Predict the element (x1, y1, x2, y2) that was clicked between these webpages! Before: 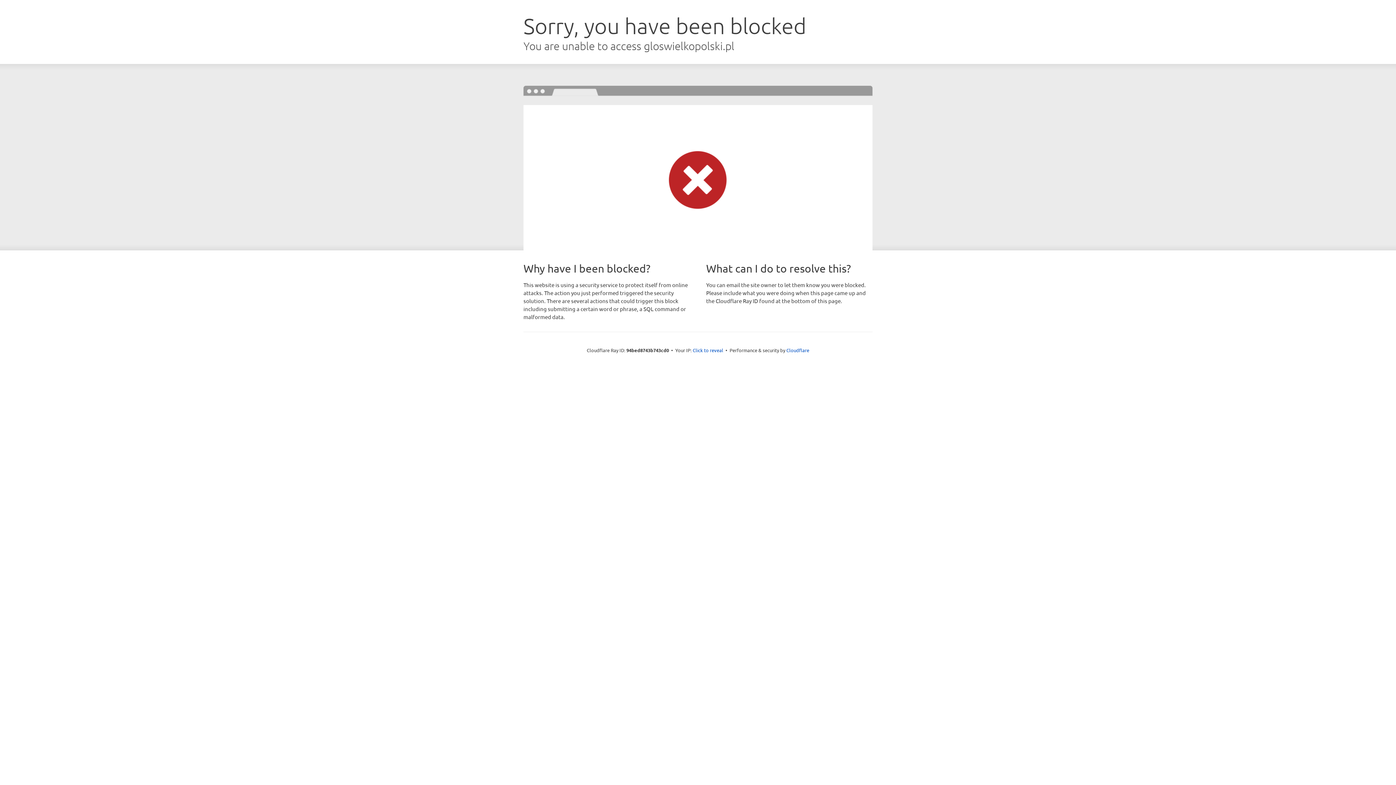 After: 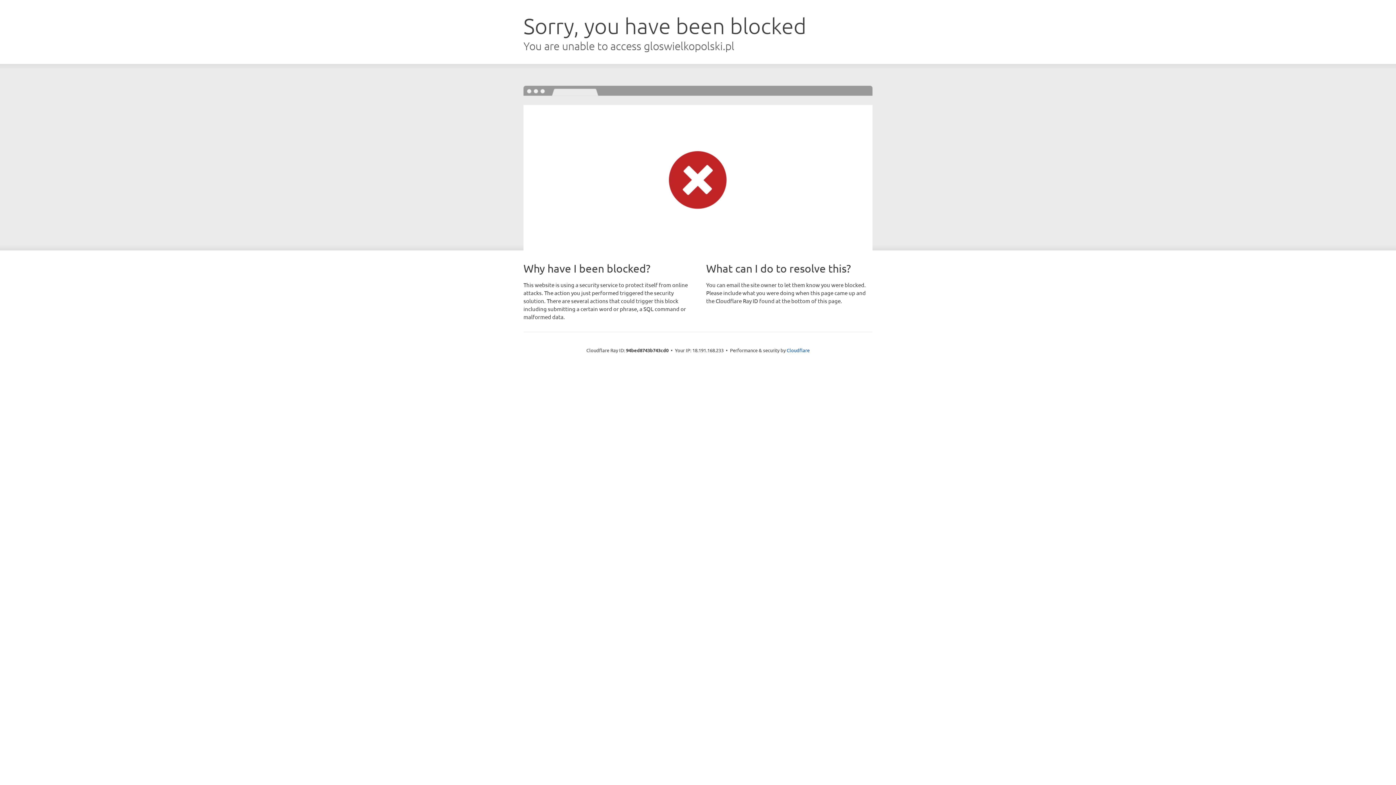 Action: label: Click to reveal bbox: (692, 346, 723, 353)